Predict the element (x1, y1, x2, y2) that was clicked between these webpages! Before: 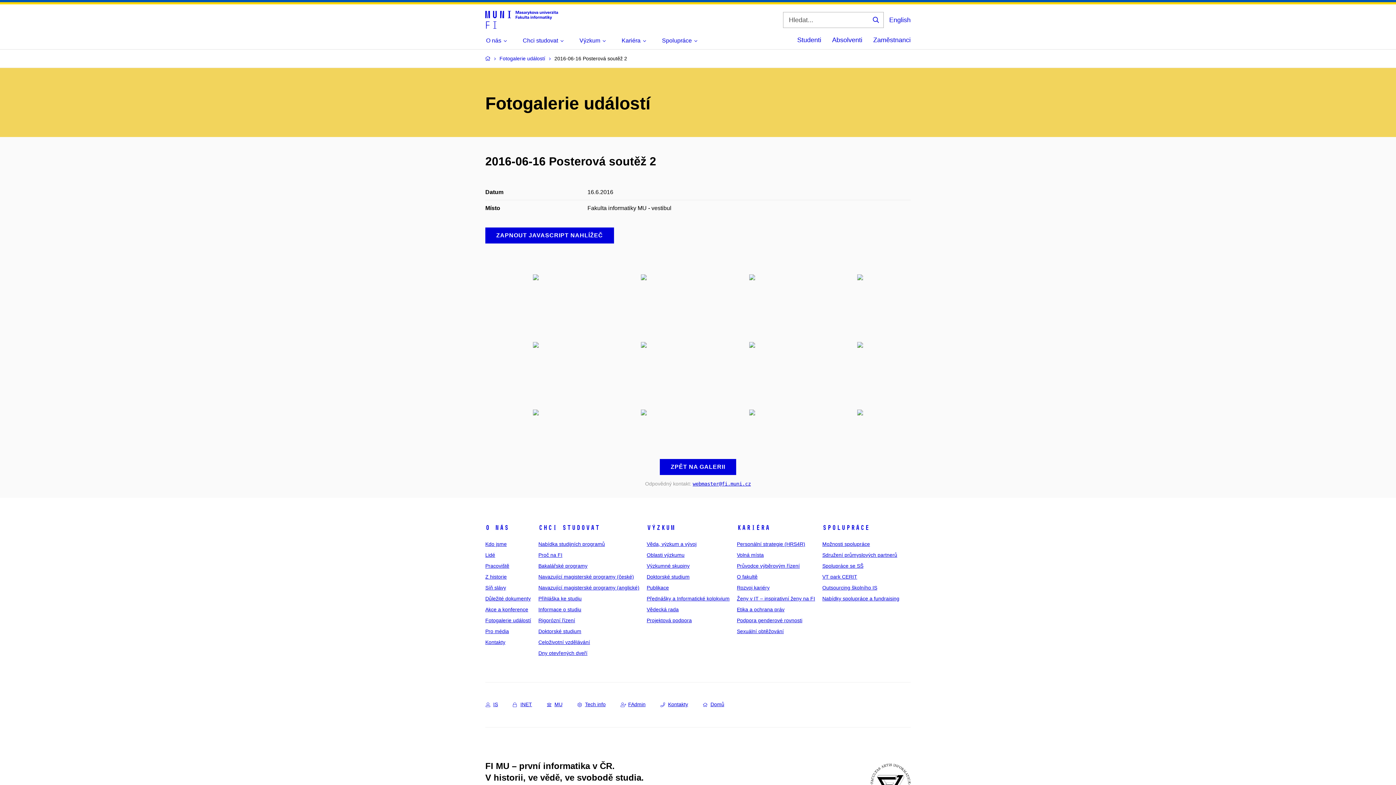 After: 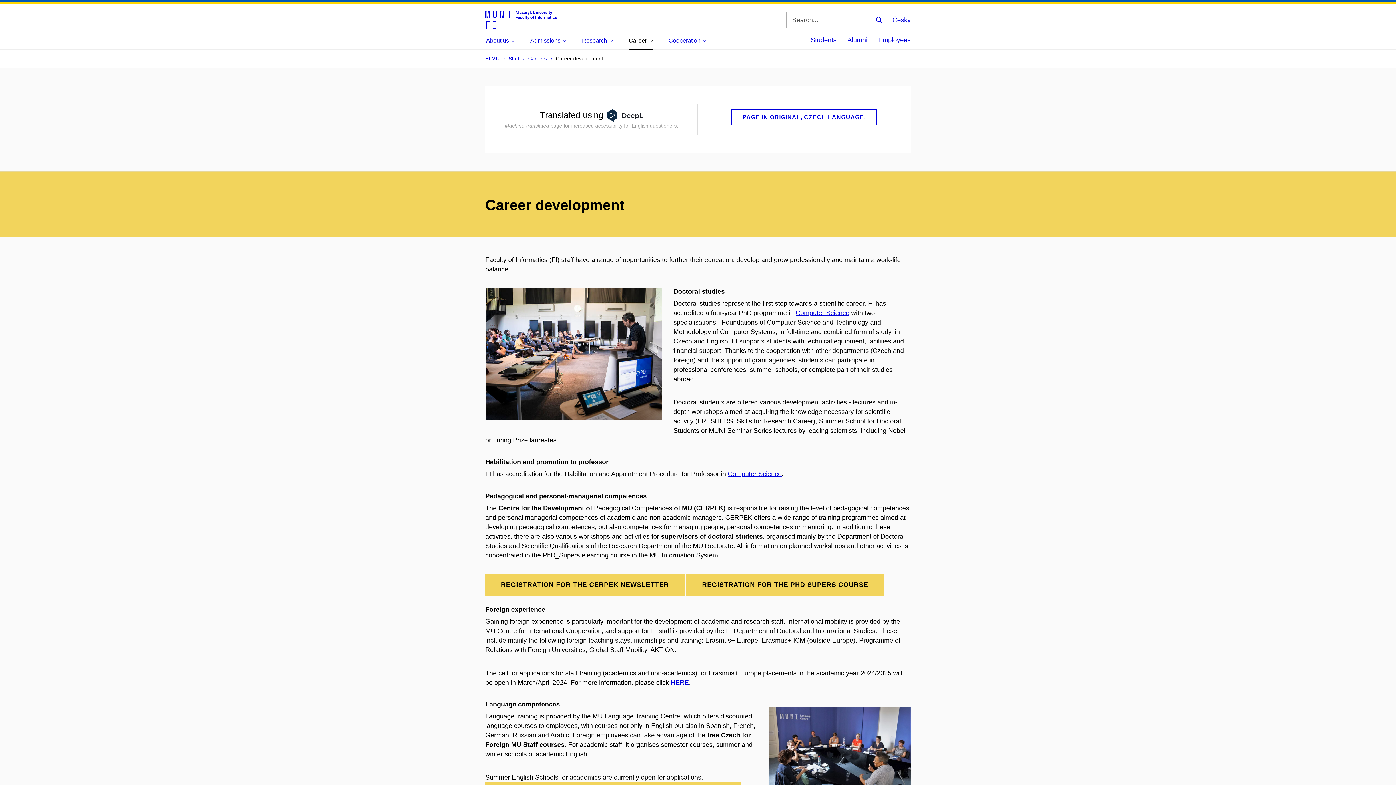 Action: bbox: (737, 585, 769, 591) label: Rozvoj kariéry